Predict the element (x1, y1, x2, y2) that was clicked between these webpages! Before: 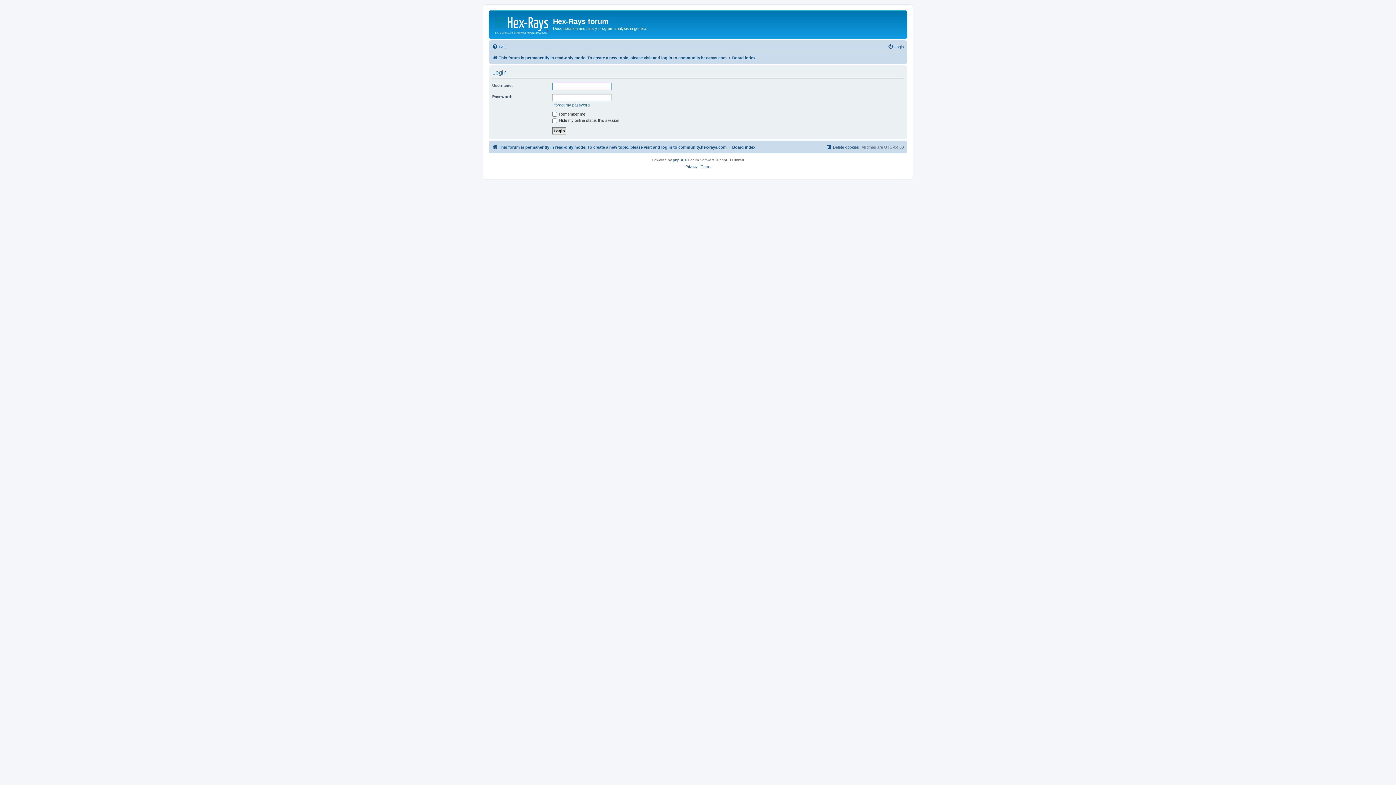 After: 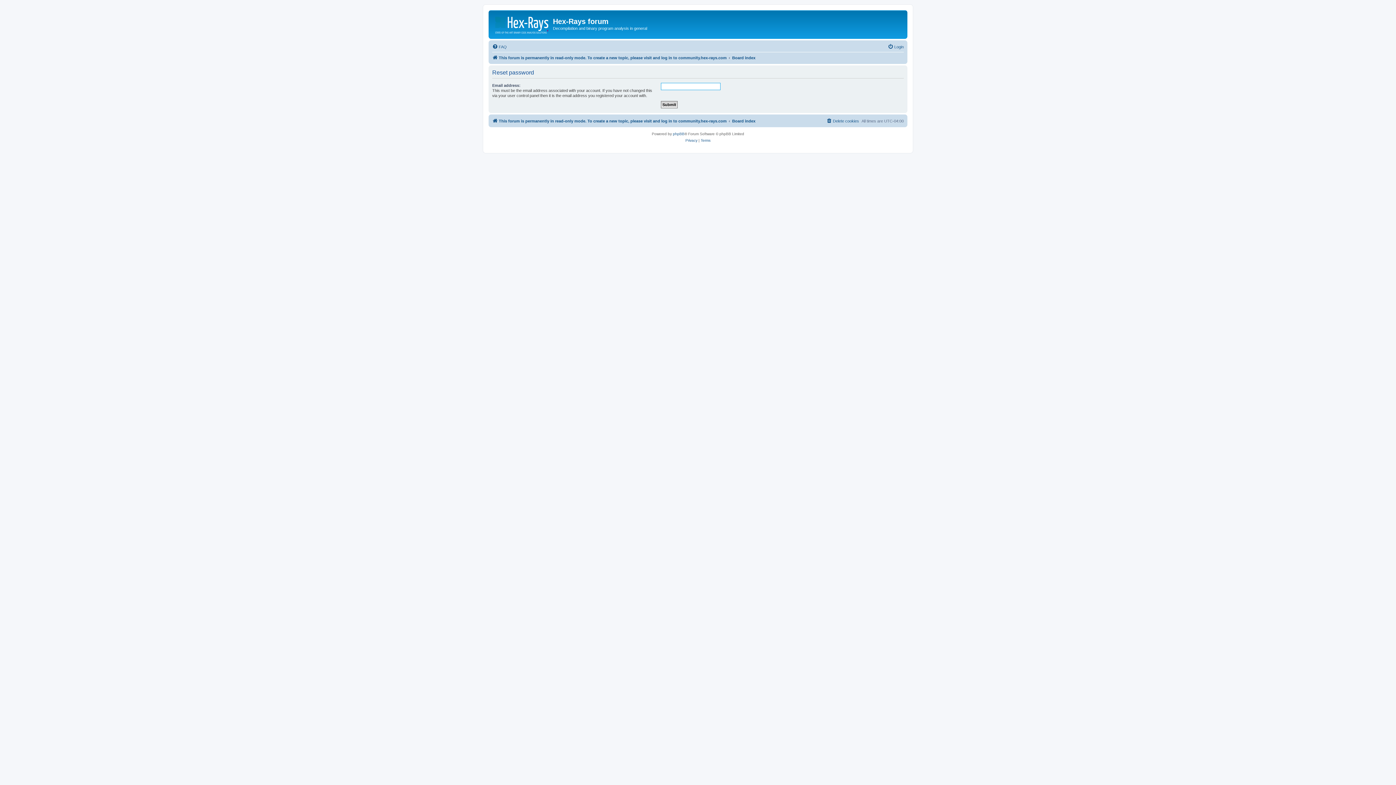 Action: label: I forgot my password bbox: (552, 102, 589, 107)